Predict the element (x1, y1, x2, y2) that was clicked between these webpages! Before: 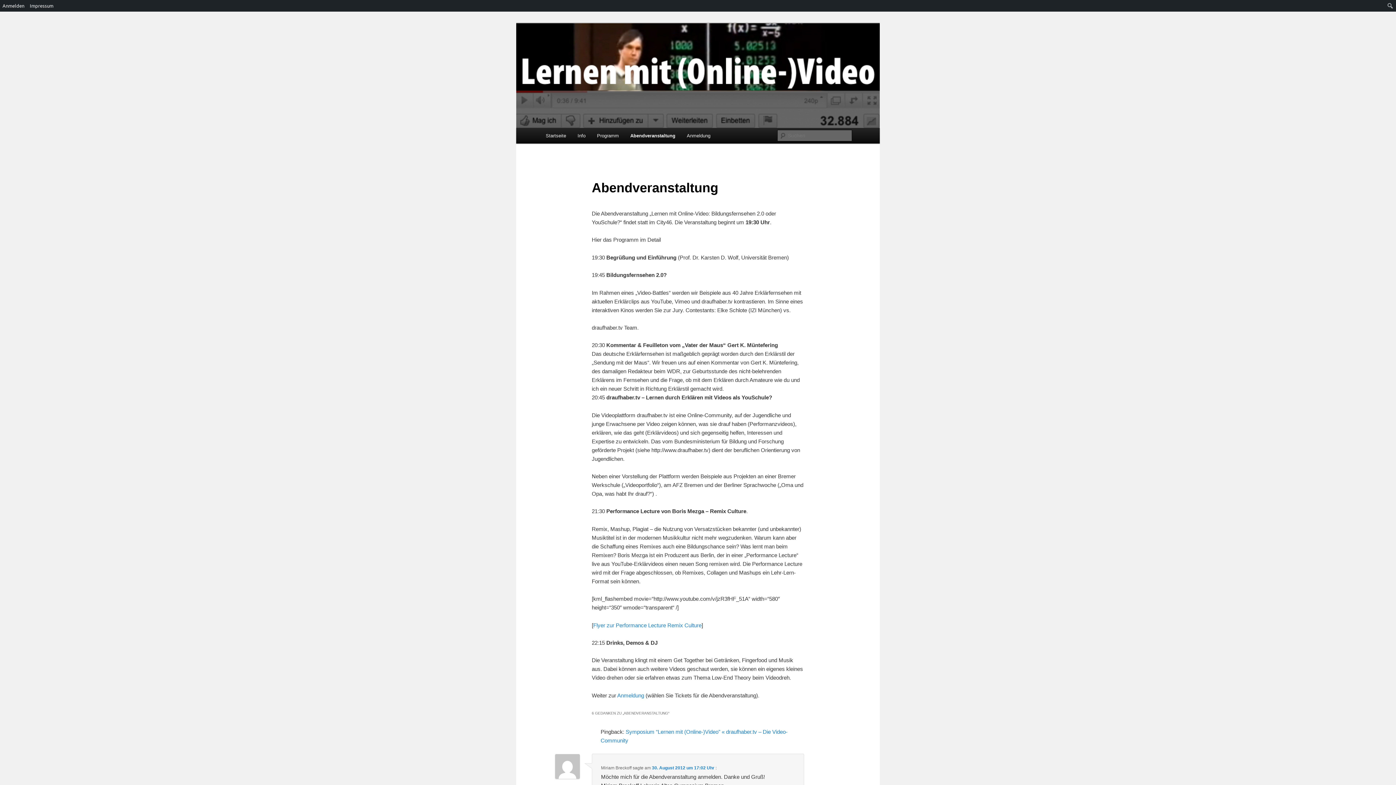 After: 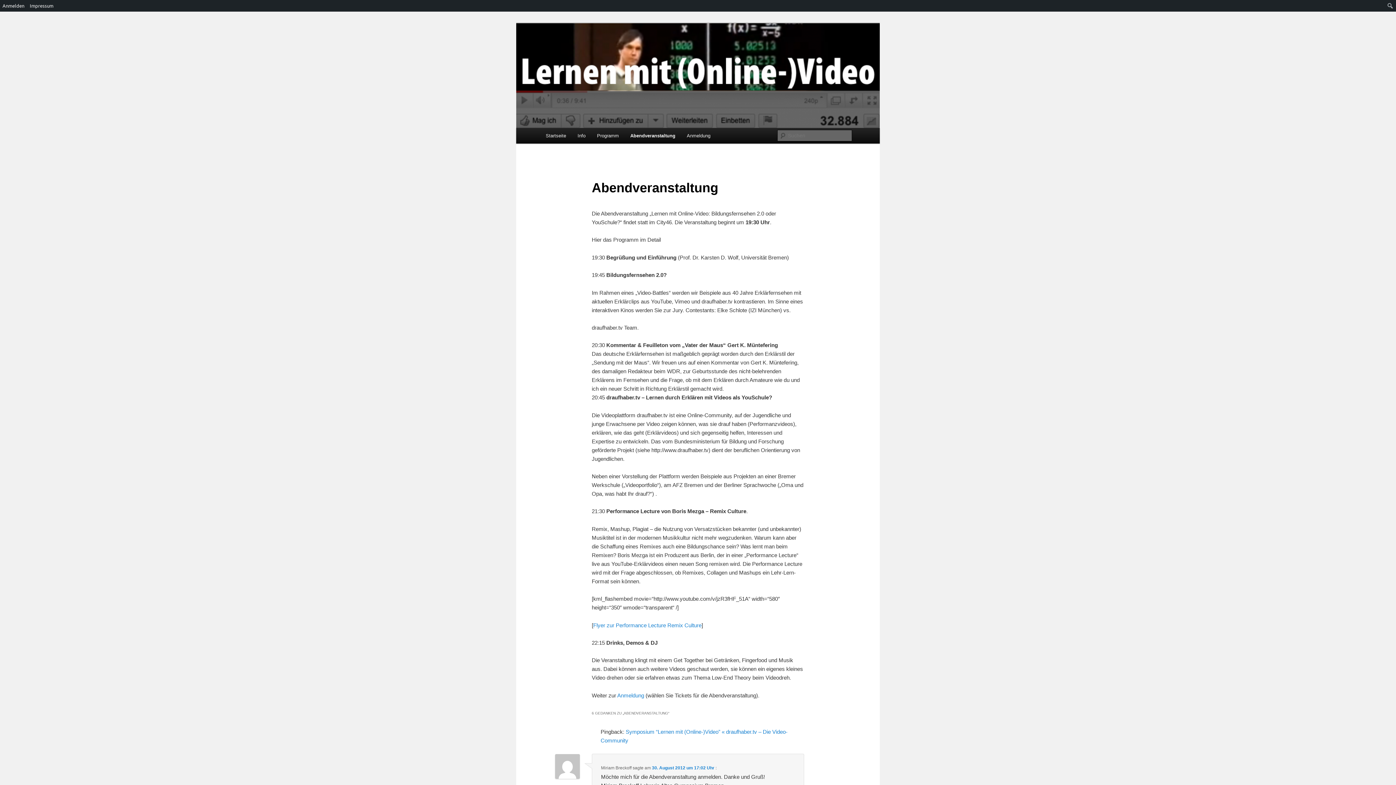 Action: bbox: (624, 128, 681, 143) label: Abendveranstaltung